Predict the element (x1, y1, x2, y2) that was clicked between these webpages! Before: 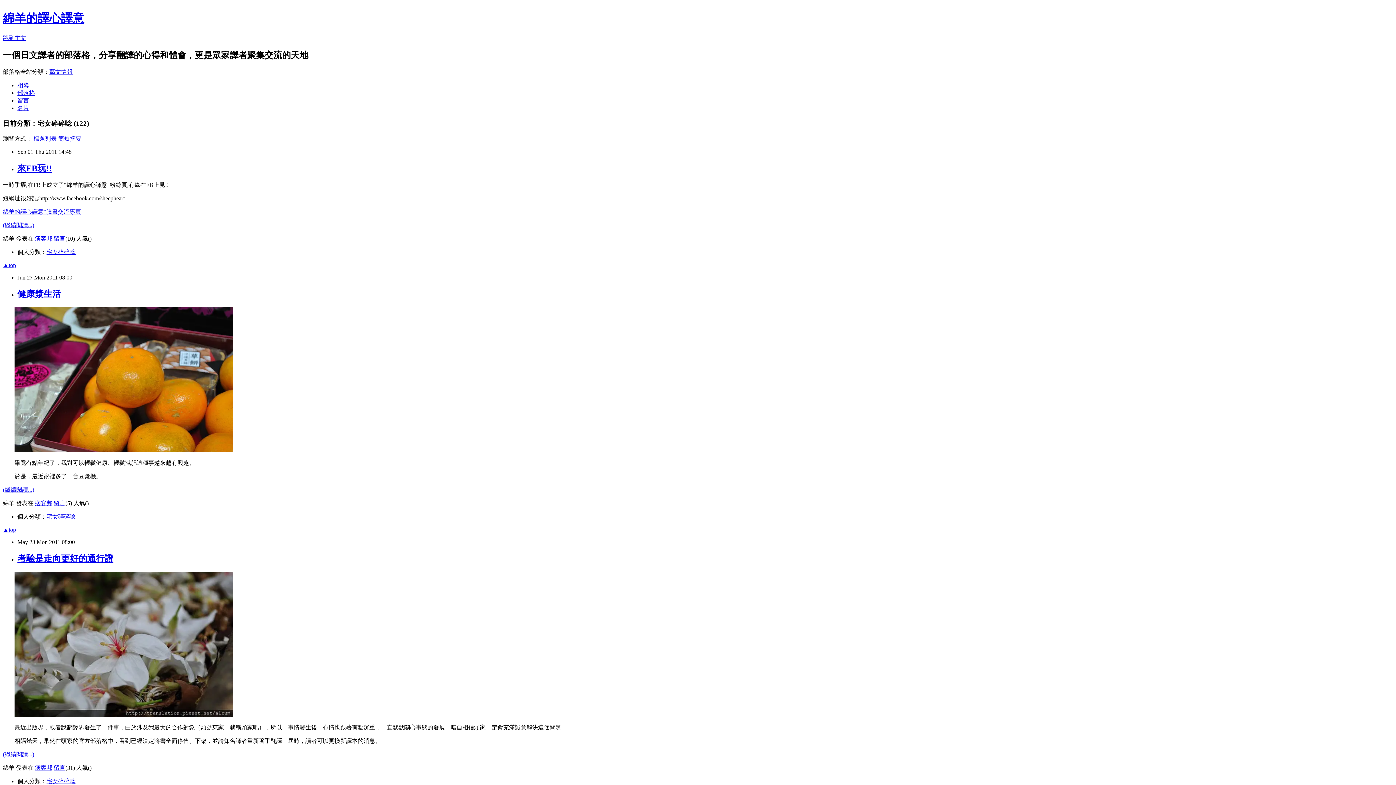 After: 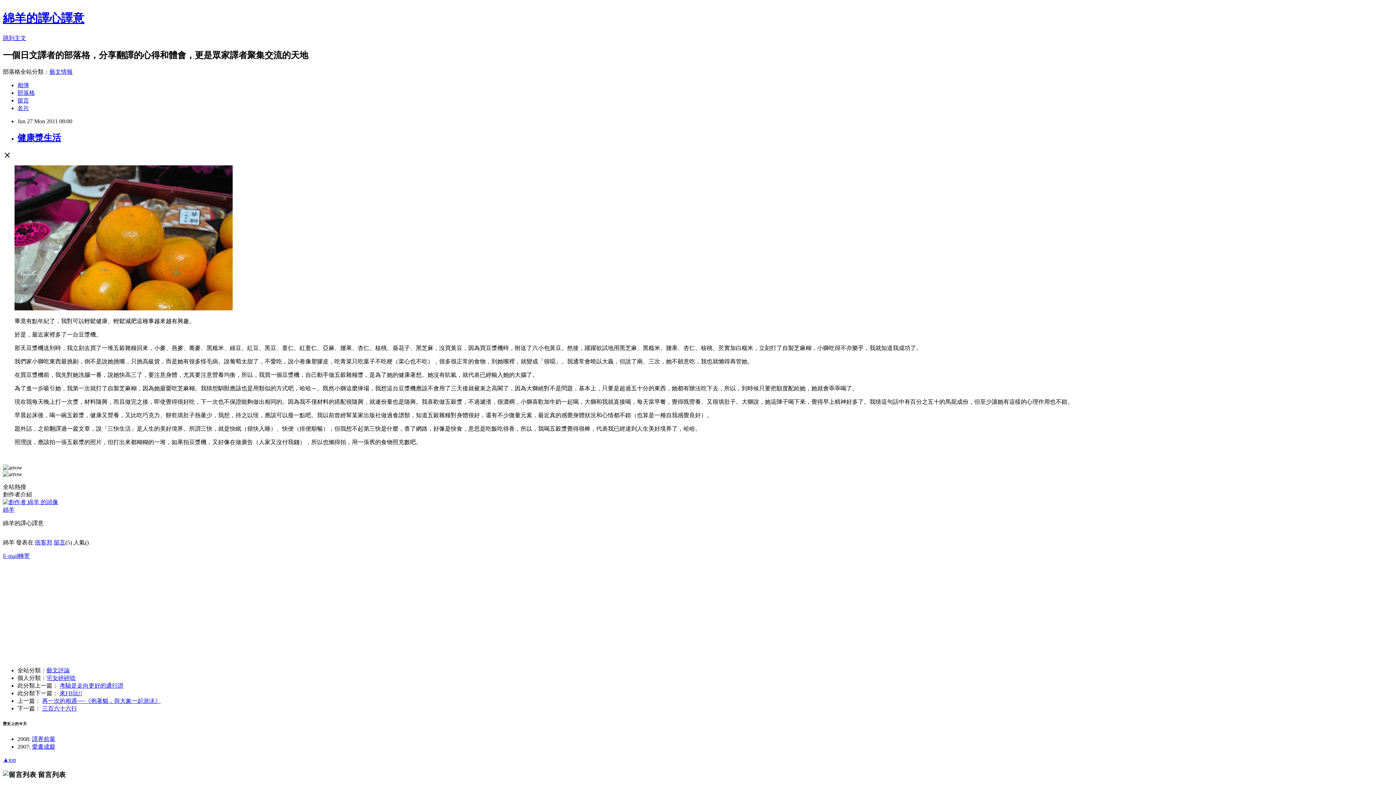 Action: label: 健康漿生活 bbox: (17, 289, 61, 298)